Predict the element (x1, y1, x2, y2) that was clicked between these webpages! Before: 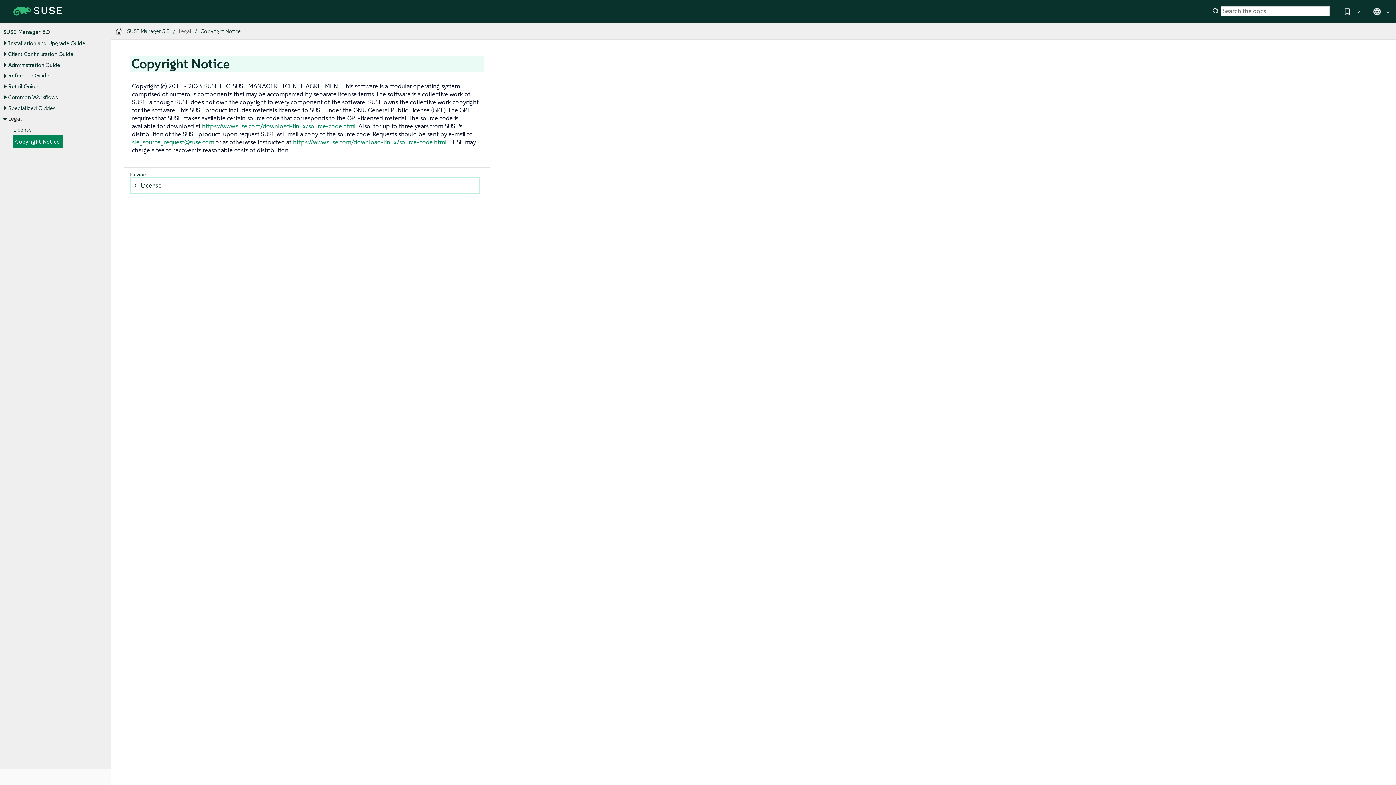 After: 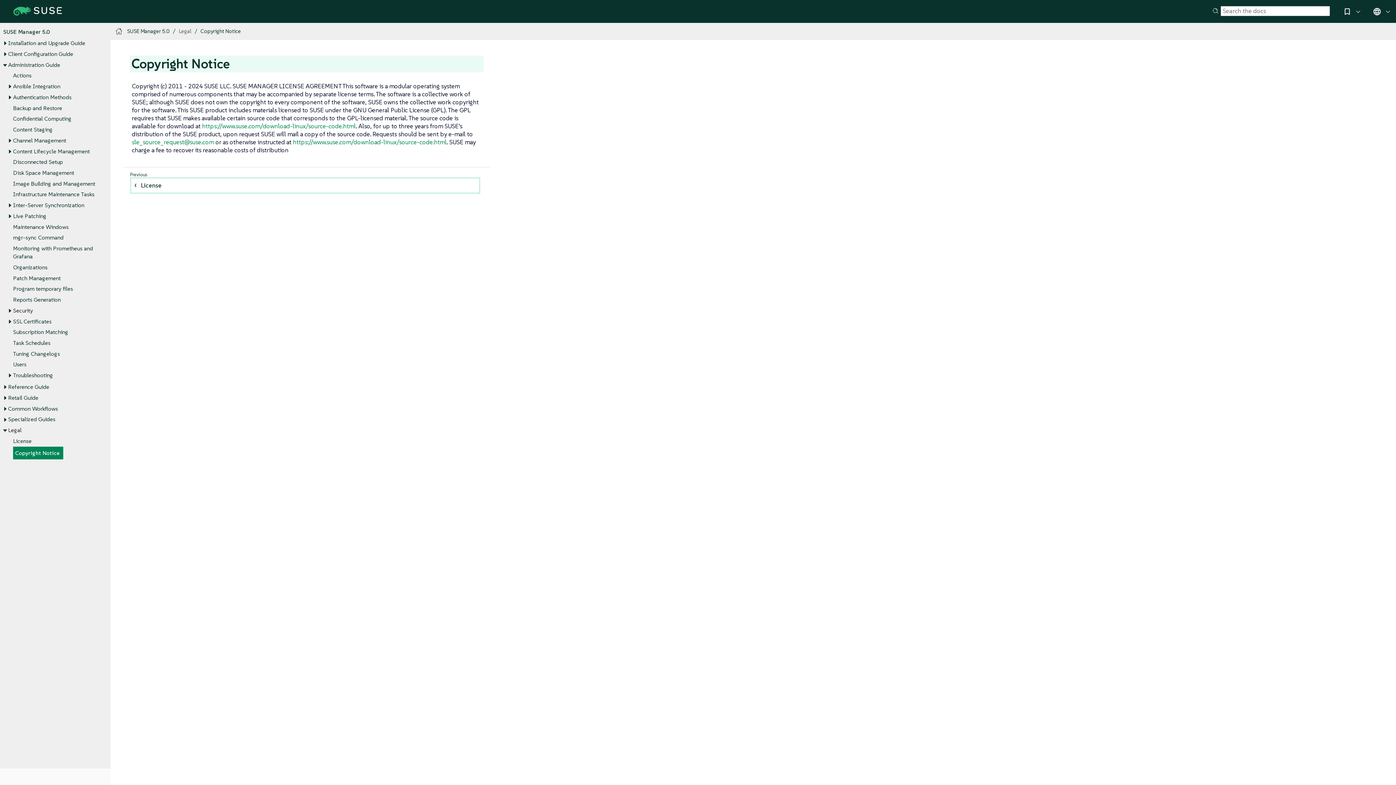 Action: bbox: (0, 60, 9, 69)